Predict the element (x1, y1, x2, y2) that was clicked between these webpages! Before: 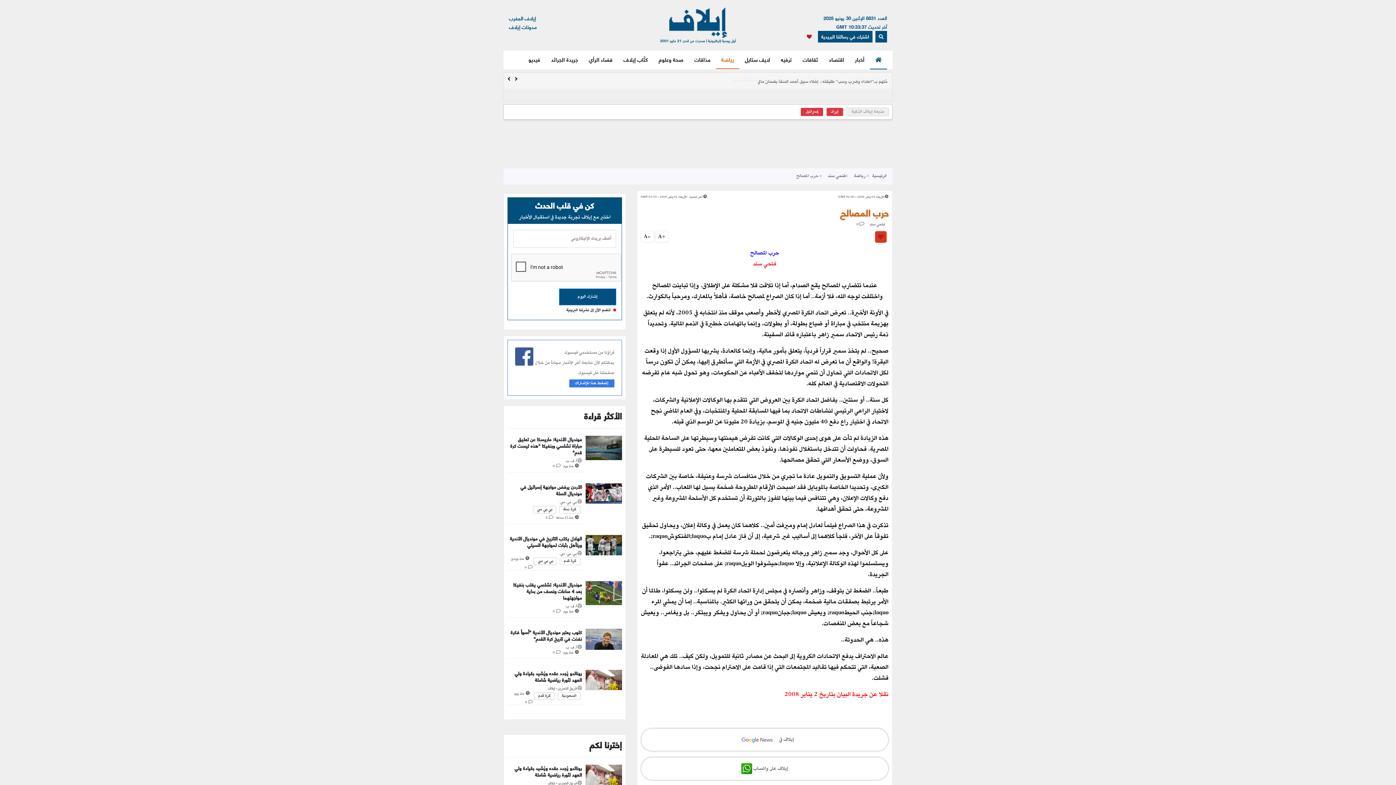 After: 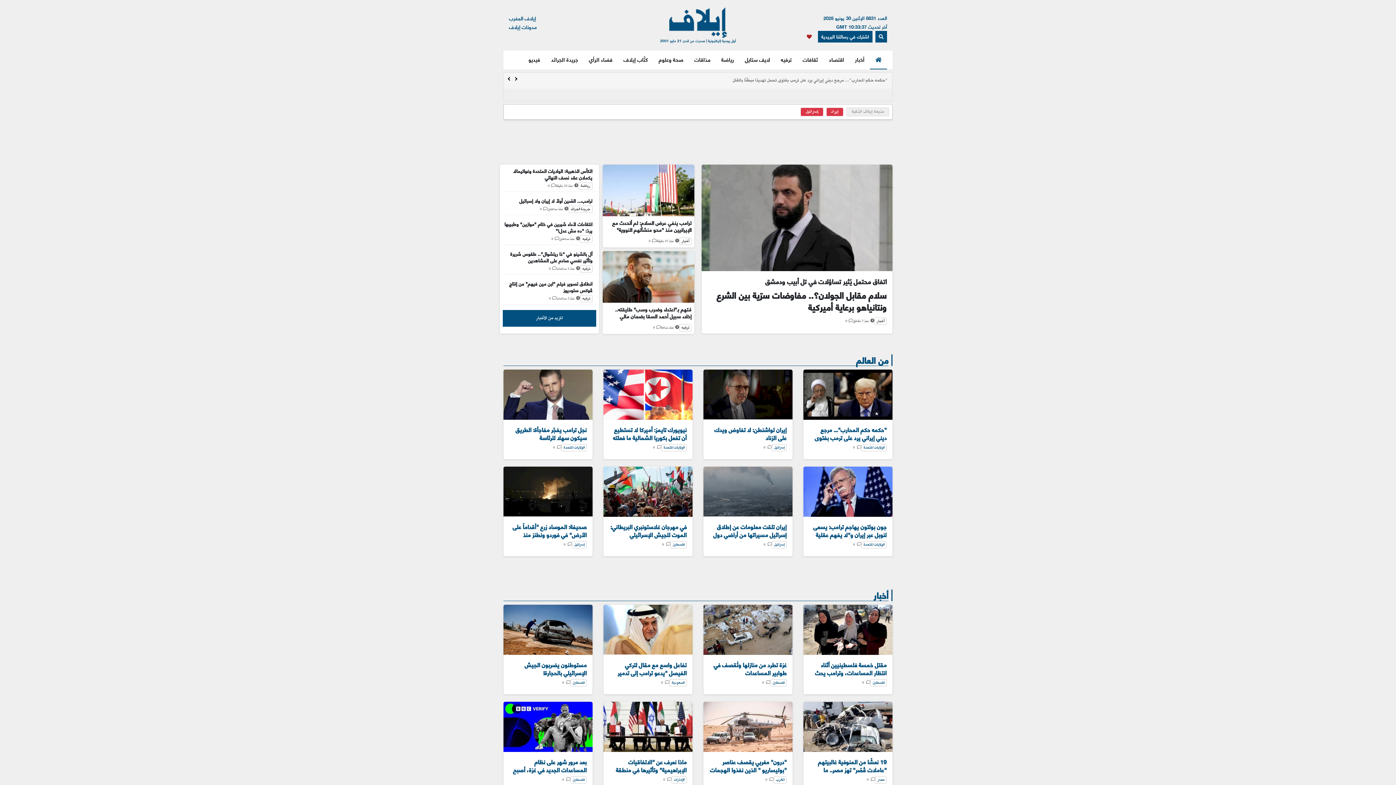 Action: label: الرئيسية bbox: (872, 172, 886, 180)